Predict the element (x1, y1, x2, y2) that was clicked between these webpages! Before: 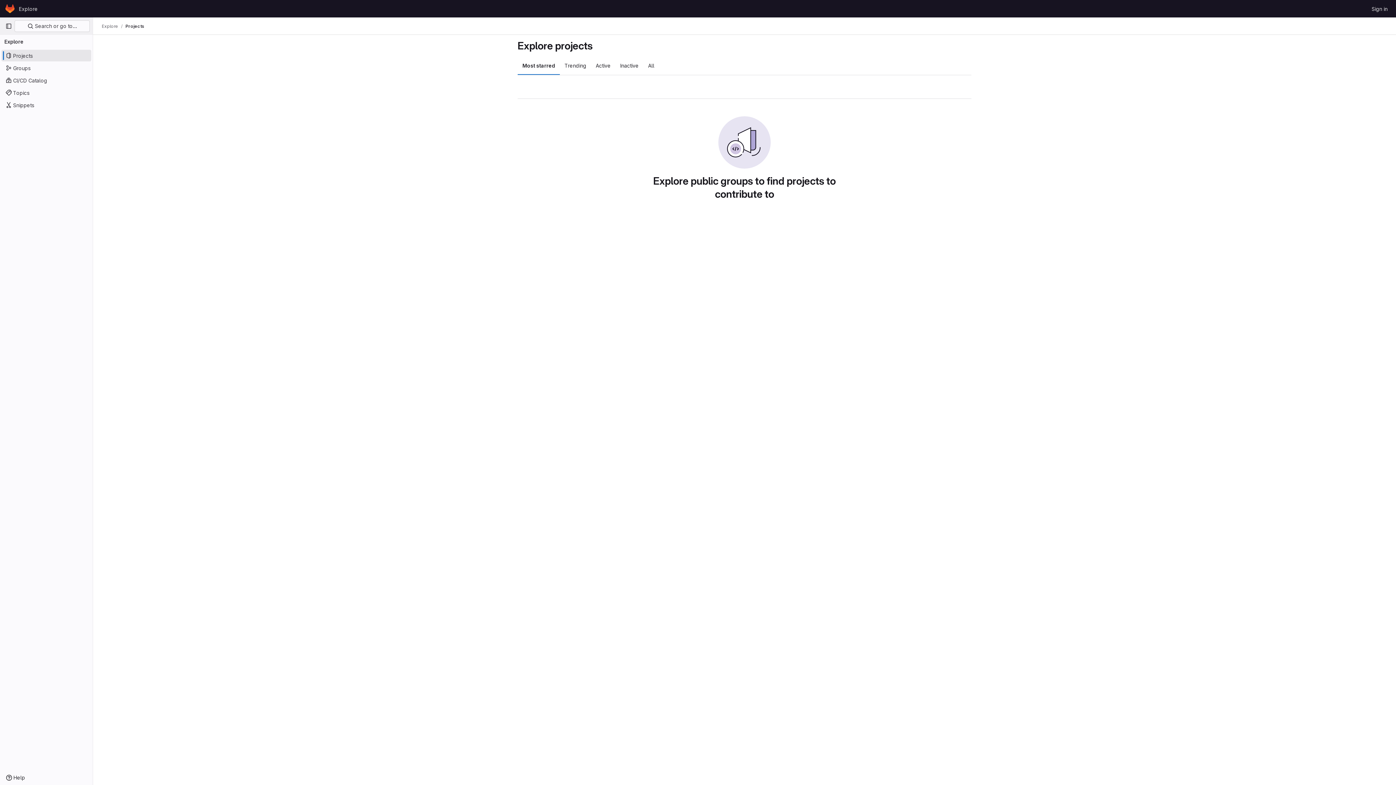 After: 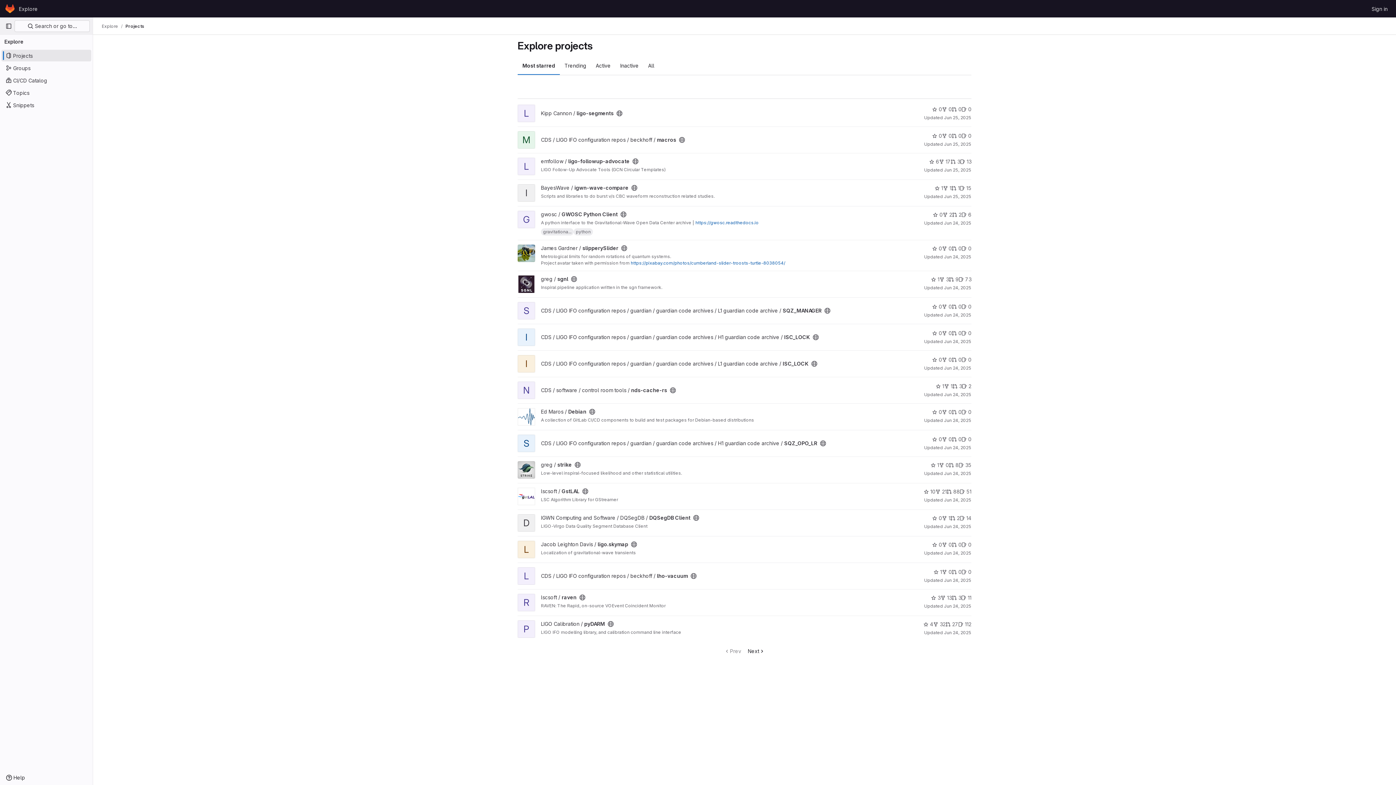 Action: label: Explore bbox: (16, 2, 40, 14)